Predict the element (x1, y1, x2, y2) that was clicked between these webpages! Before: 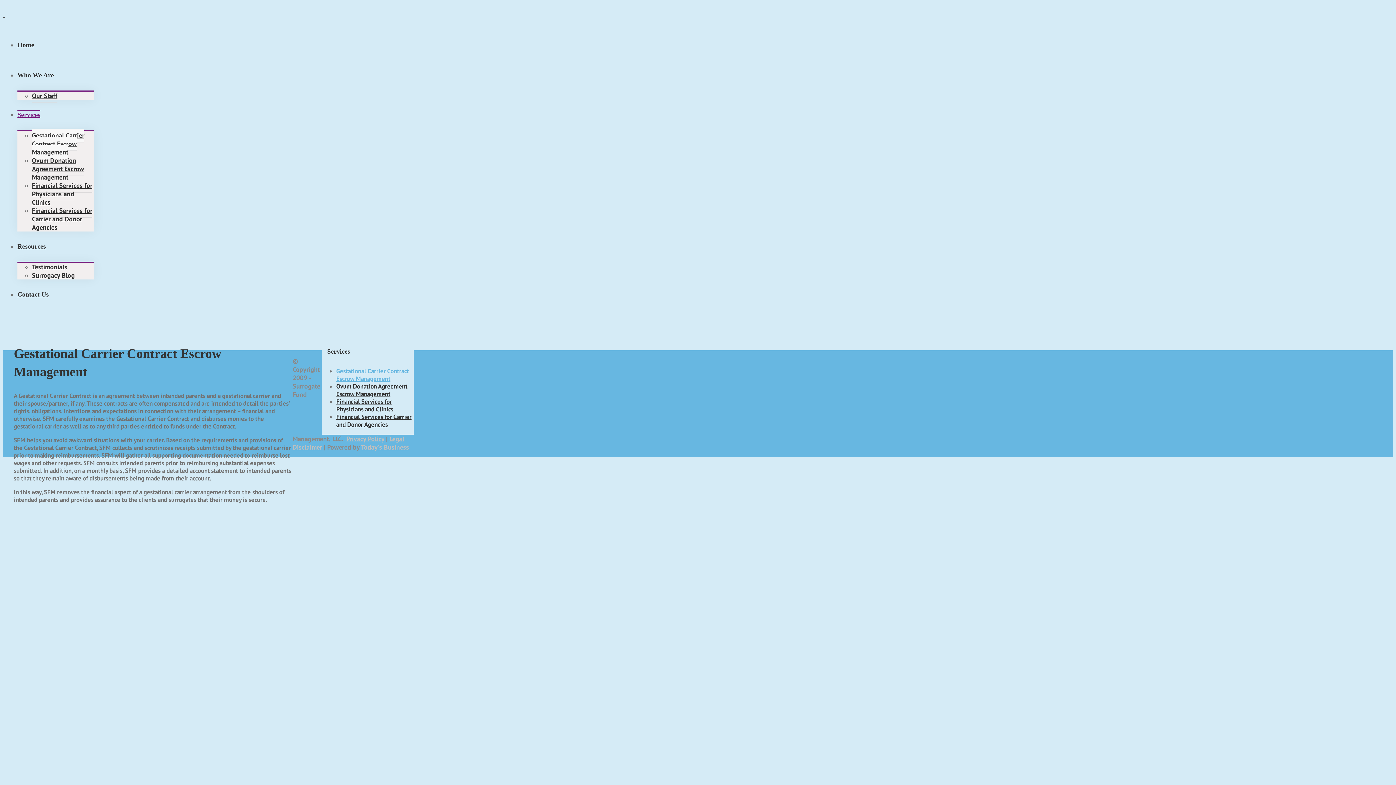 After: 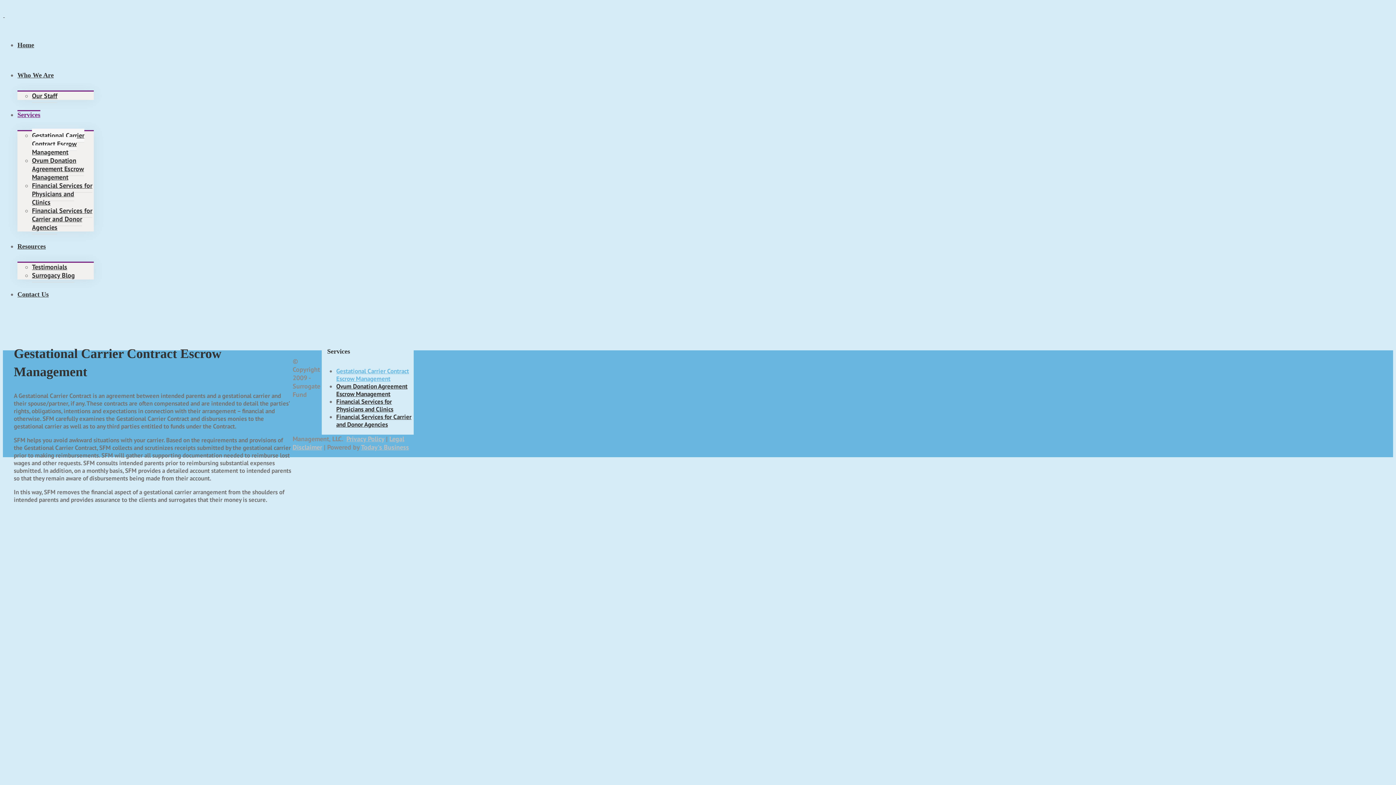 Action: bbox: (336, 367, 409, 382) label: Gestational Carrier Contract Escrow Management